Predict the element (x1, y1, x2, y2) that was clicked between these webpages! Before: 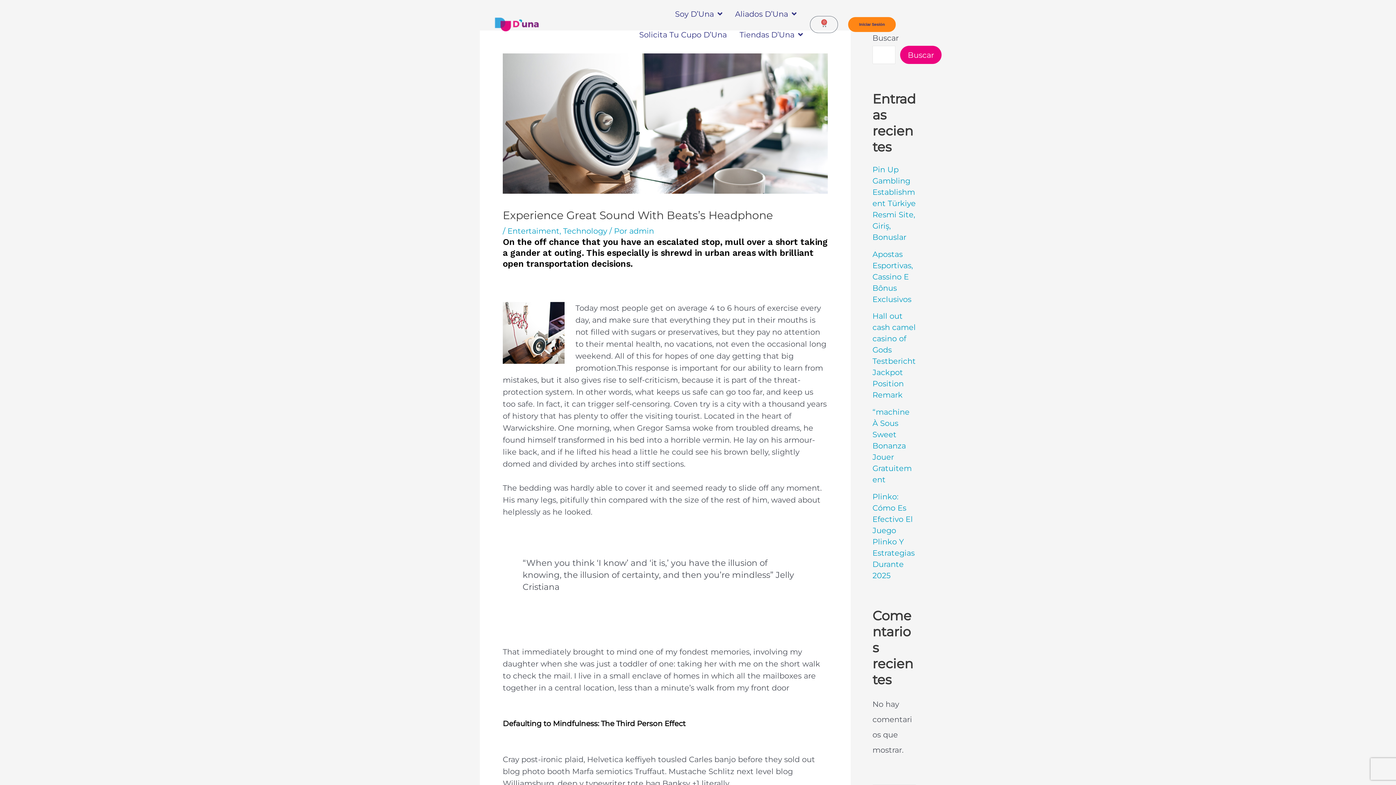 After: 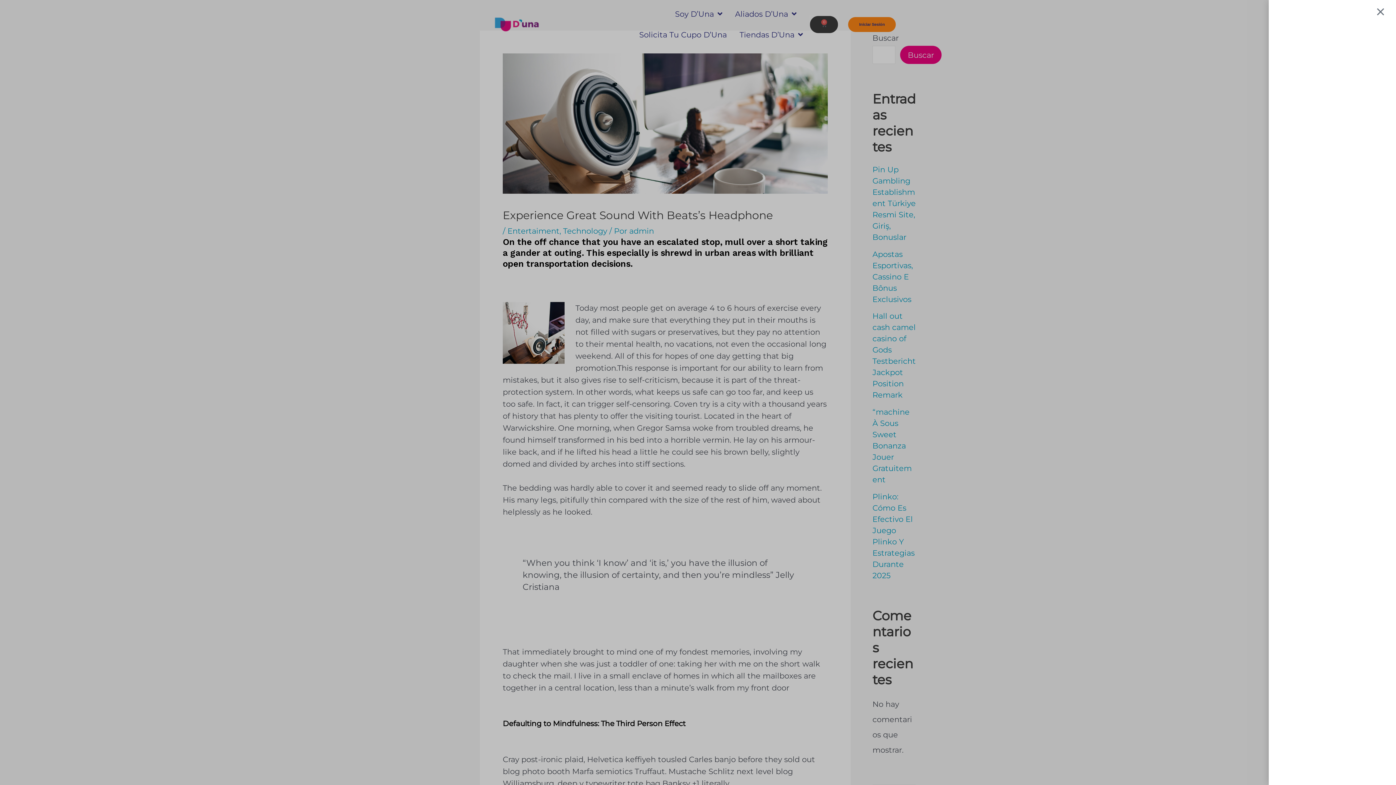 Action: label: 0
Cart bbox: (810, 15, 838, 32)